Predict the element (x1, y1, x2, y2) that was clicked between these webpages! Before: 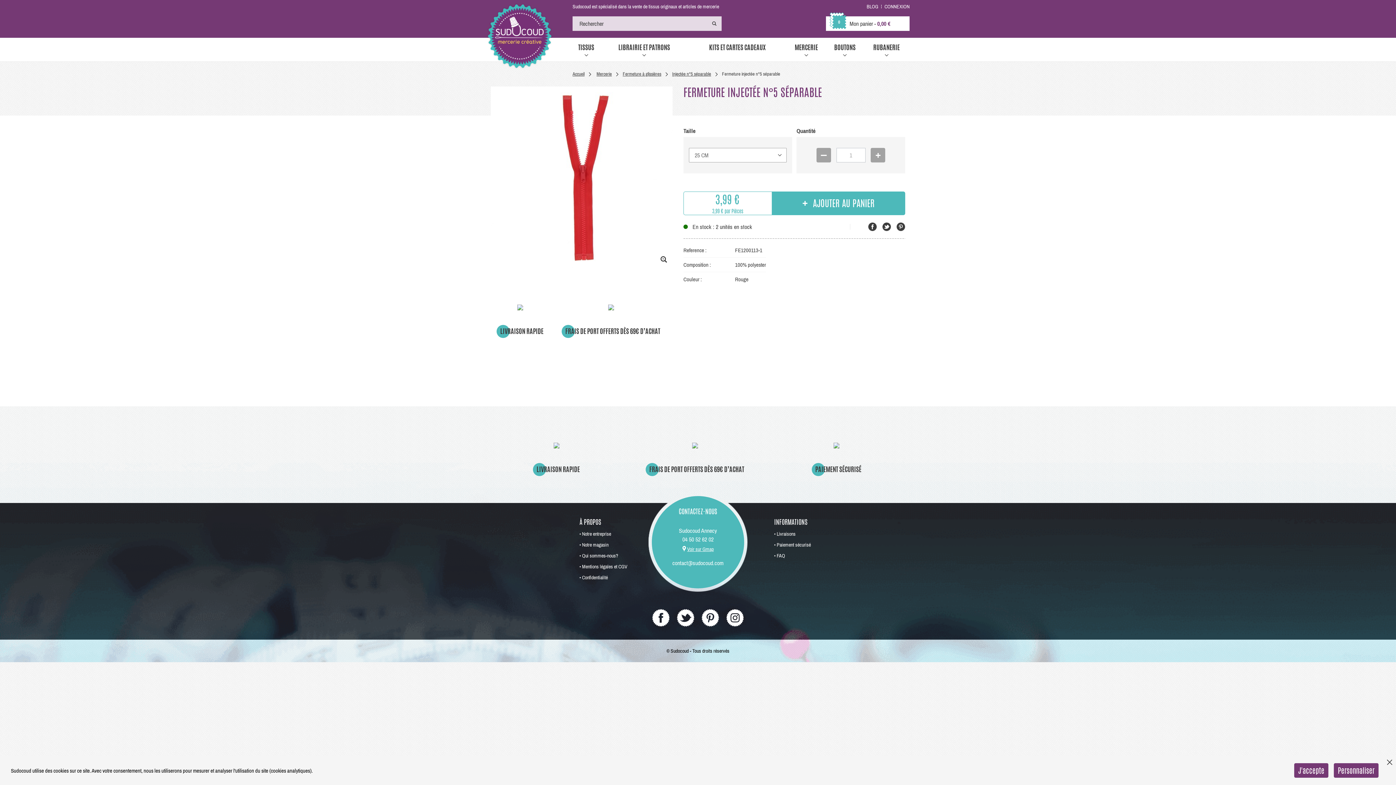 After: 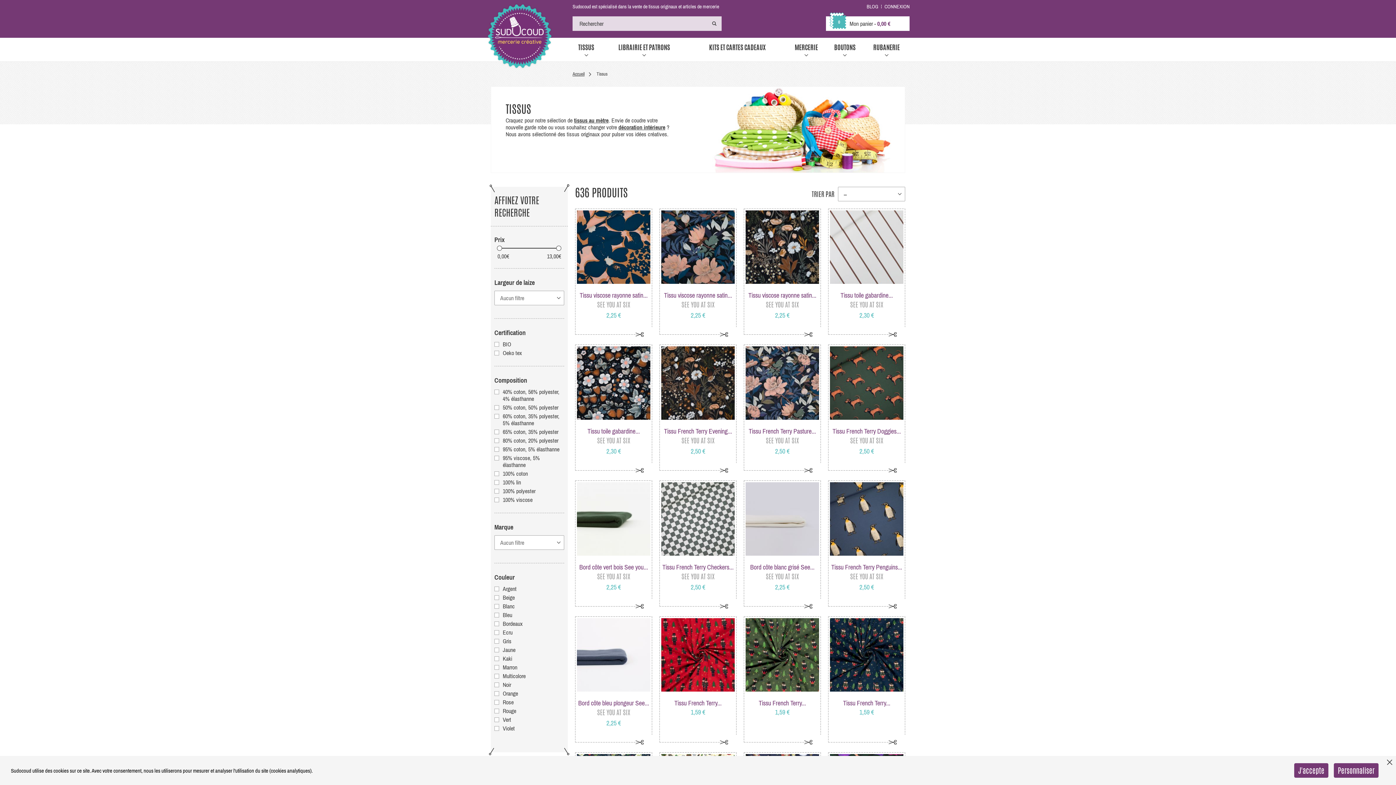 Action: bbox: (572, 42, 600, 56) label: TISSUS